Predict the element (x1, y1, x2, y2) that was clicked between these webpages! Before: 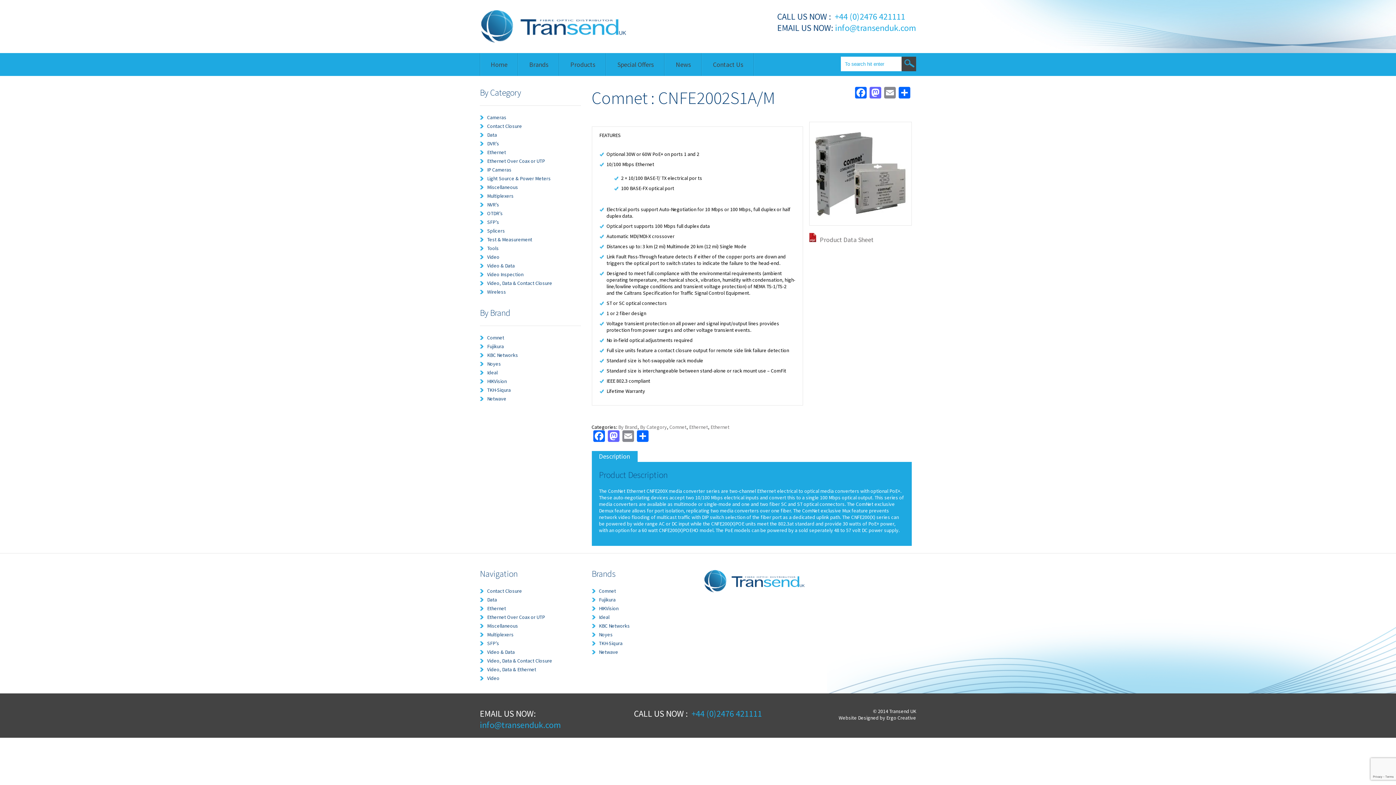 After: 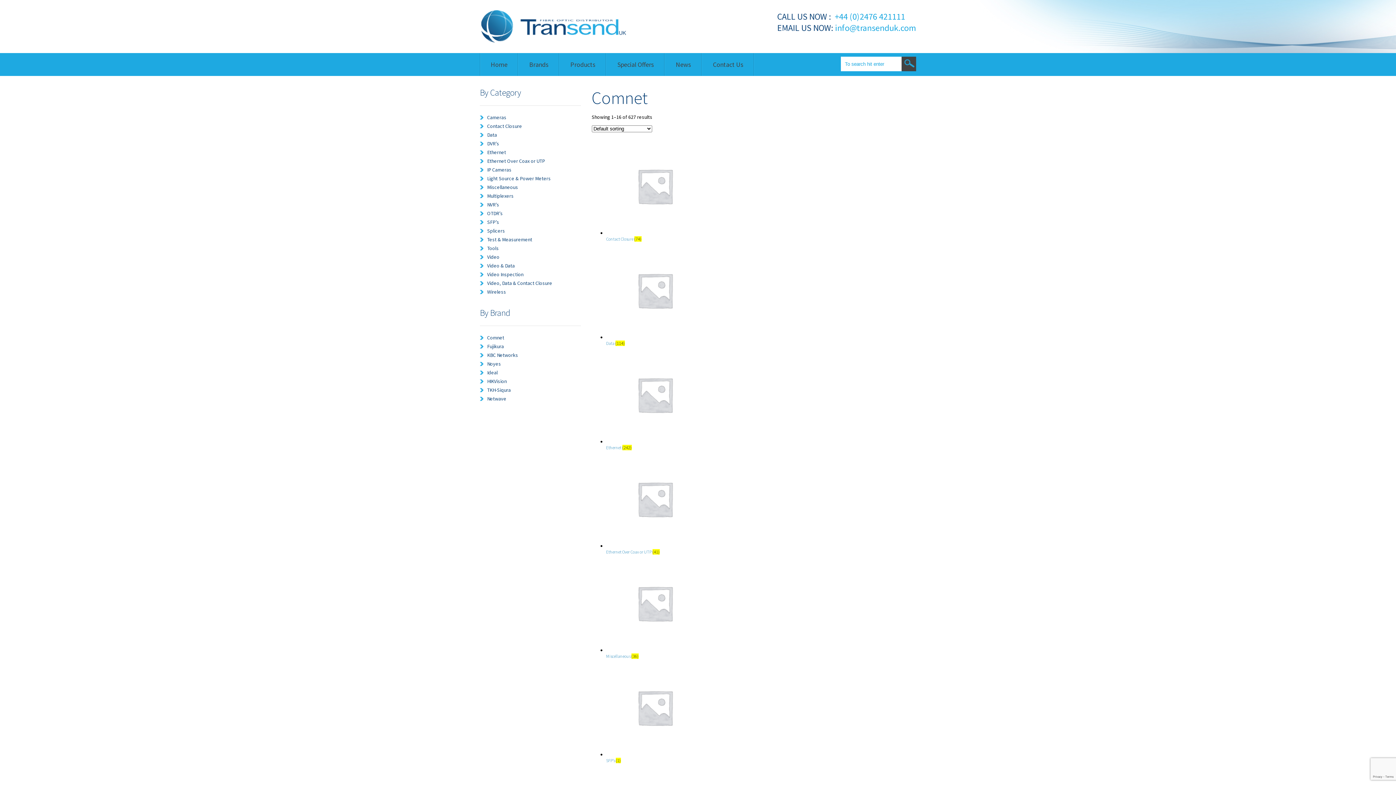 Action: bbox: (591, 588, 616, 594) label: Comnet